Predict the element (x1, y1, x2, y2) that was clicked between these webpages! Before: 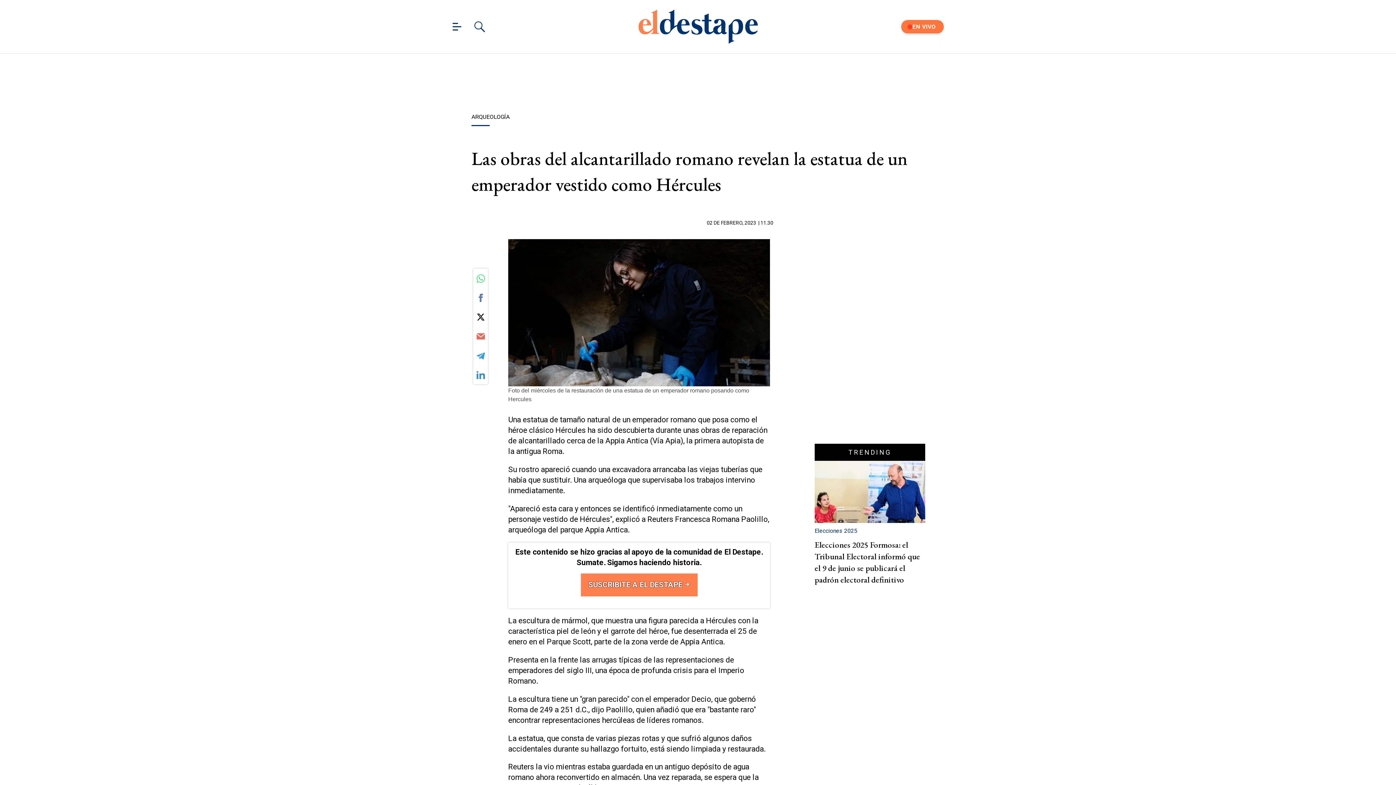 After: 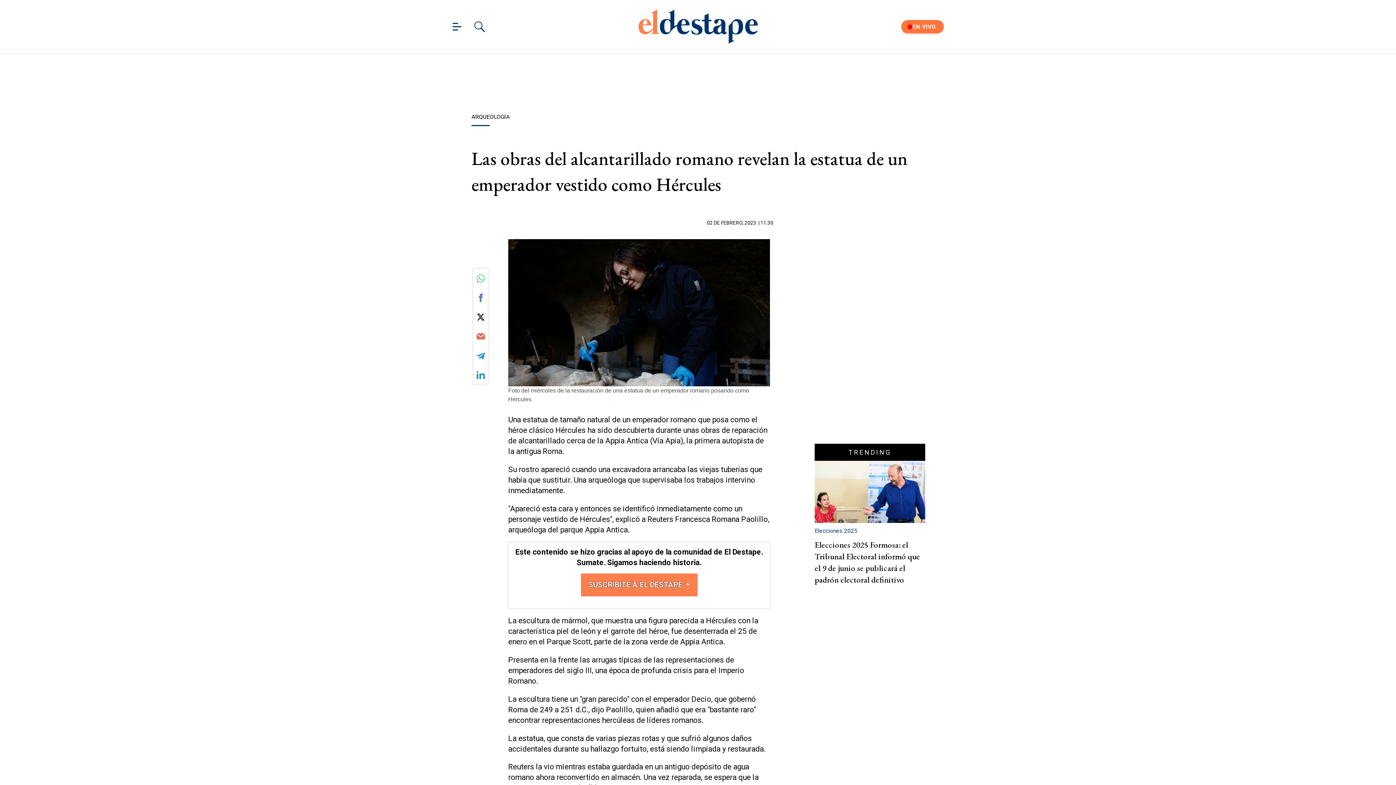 Action: bbox: (580, 573, 697, 596) label: SUSCRIBITE A EL DESTAPE 